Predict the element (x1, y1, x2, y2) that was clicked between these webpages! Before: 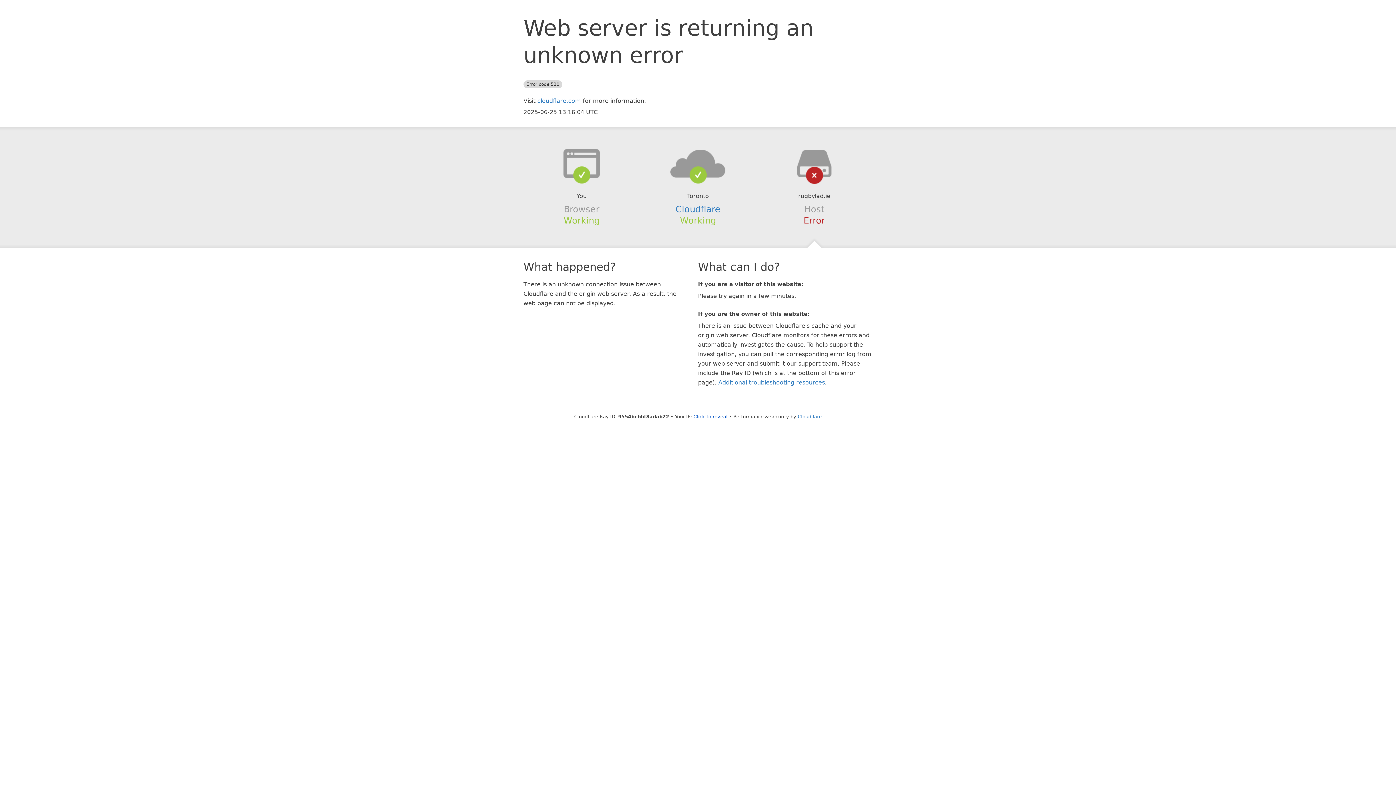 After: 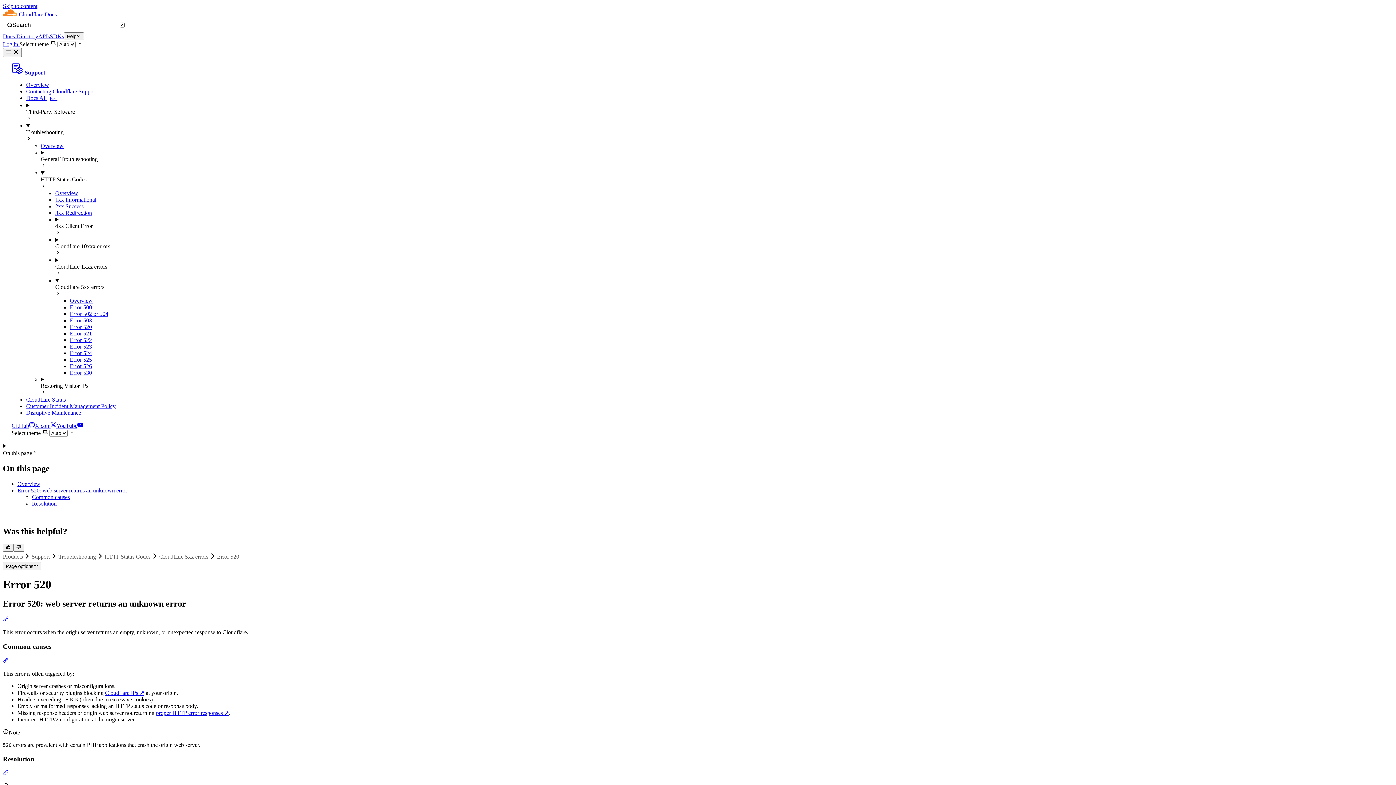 Action: bbox: (718, 379, 825, 386) label: Additional troubleshooting resources